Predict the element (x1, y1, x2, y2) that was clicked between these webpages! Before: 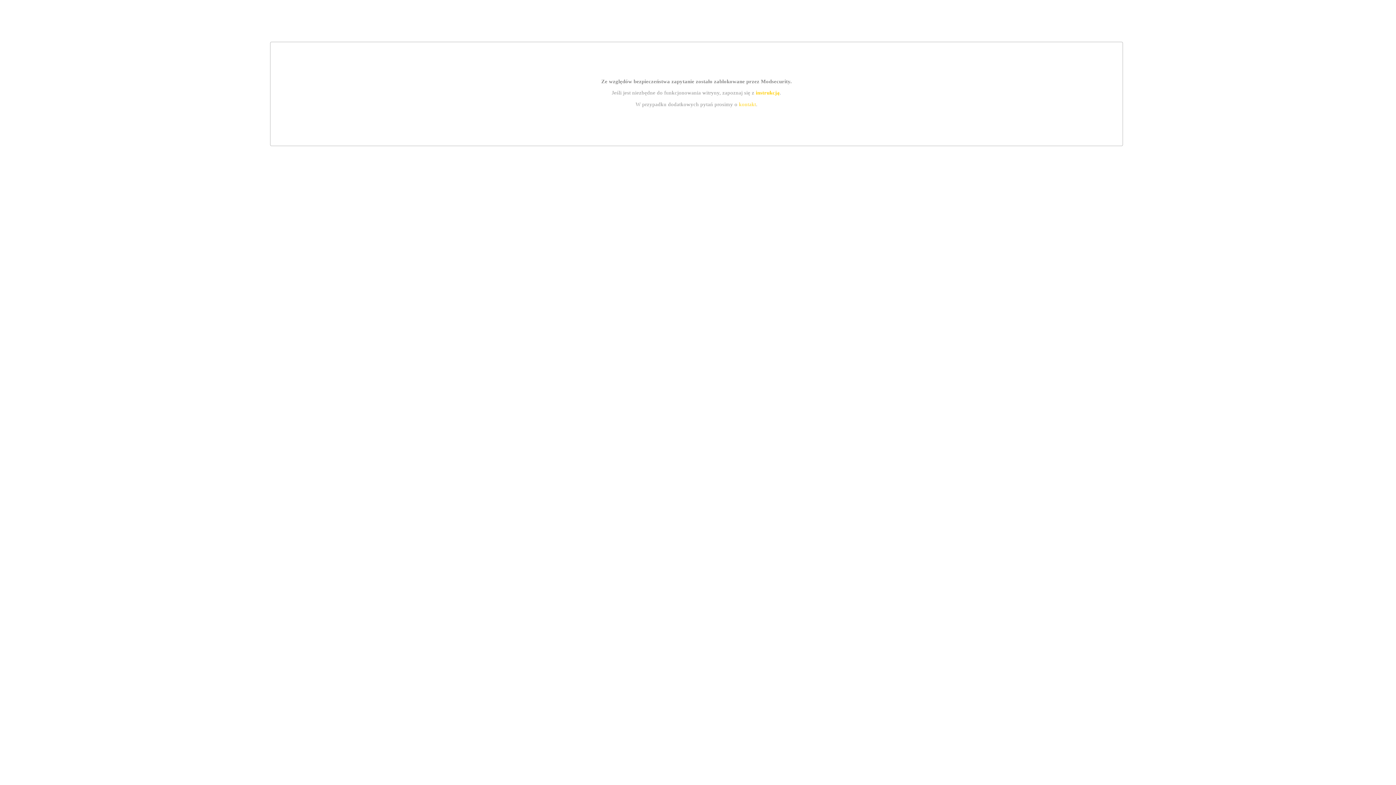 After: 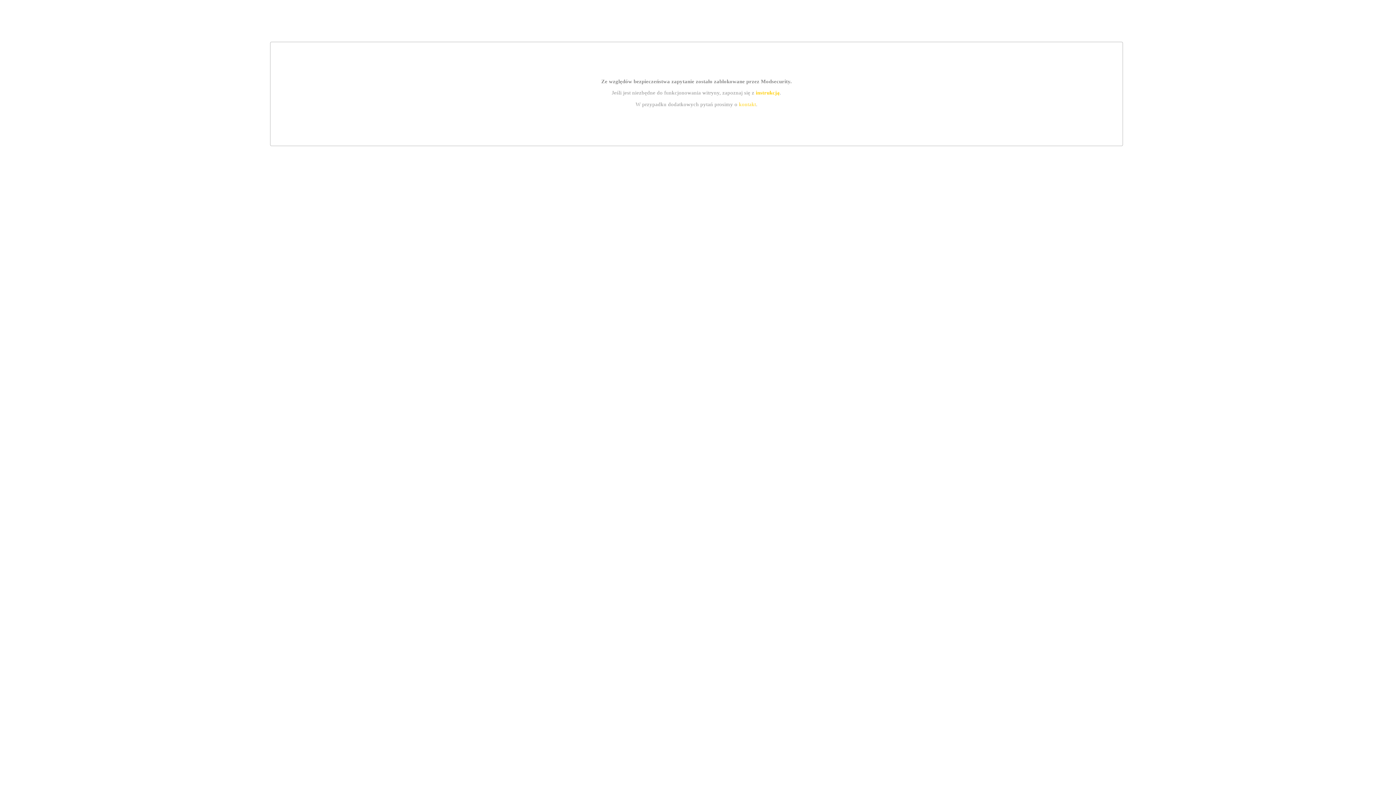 Action: bbox: (739, 101, 756, 107) label: kontakt